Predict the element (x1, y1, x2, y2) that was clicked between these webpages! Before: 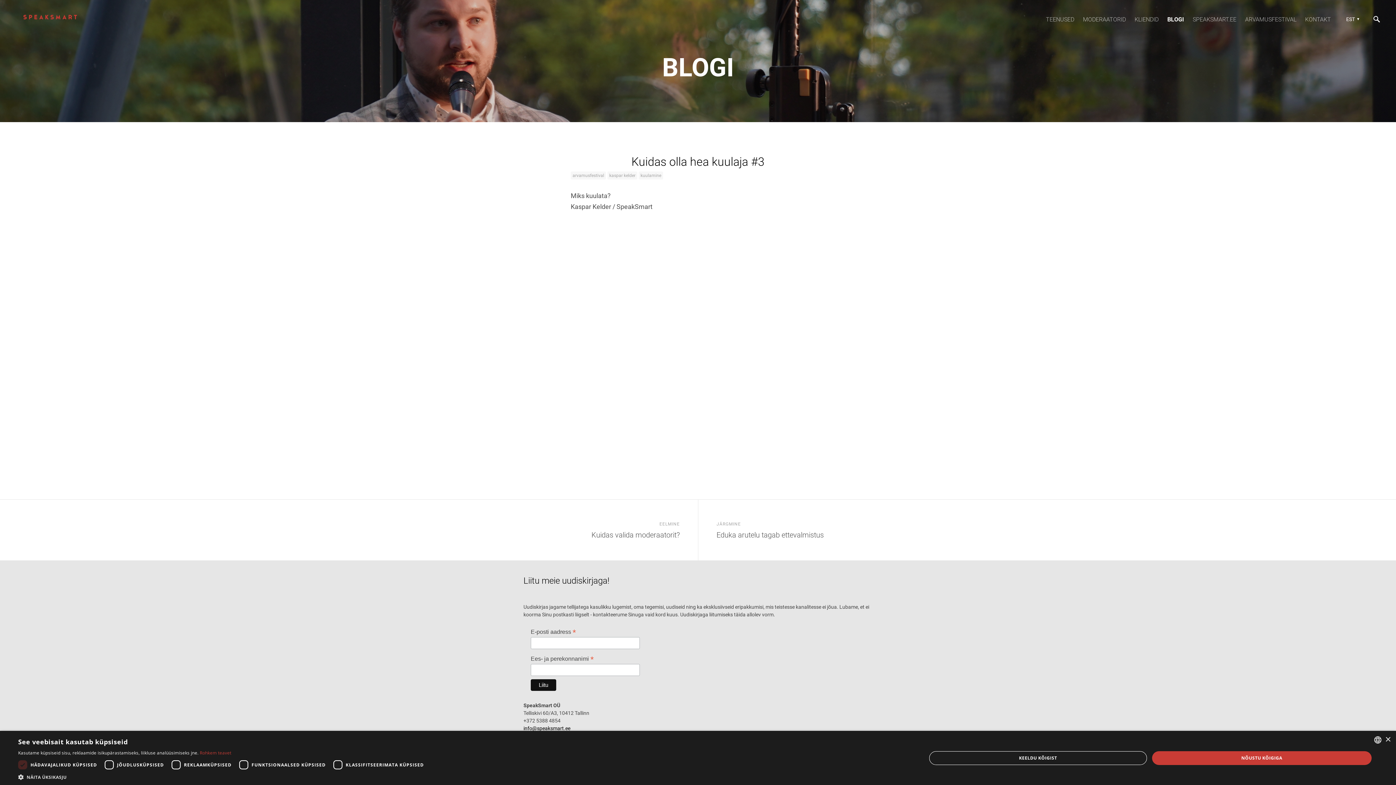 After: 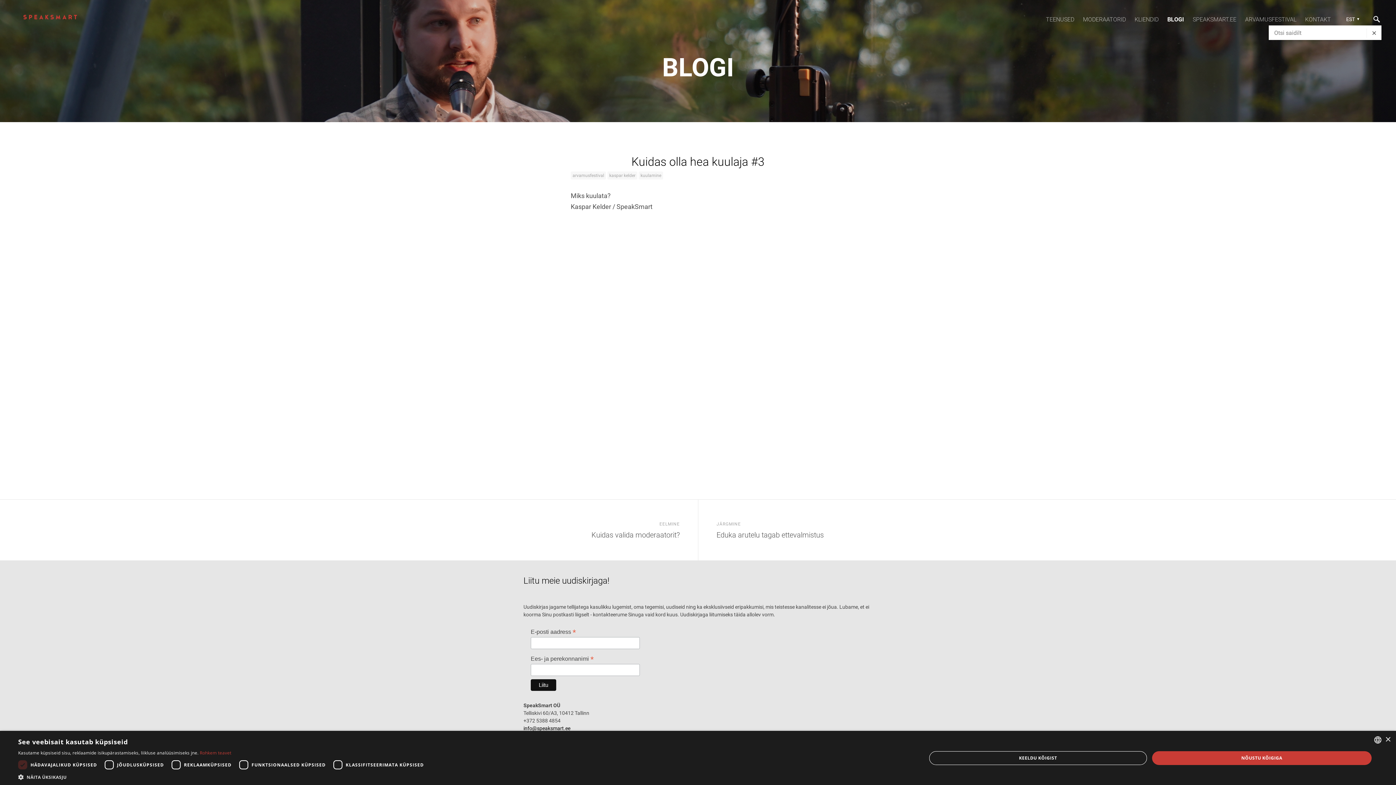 Action: bbox: (1372, 14, 1381, 24)